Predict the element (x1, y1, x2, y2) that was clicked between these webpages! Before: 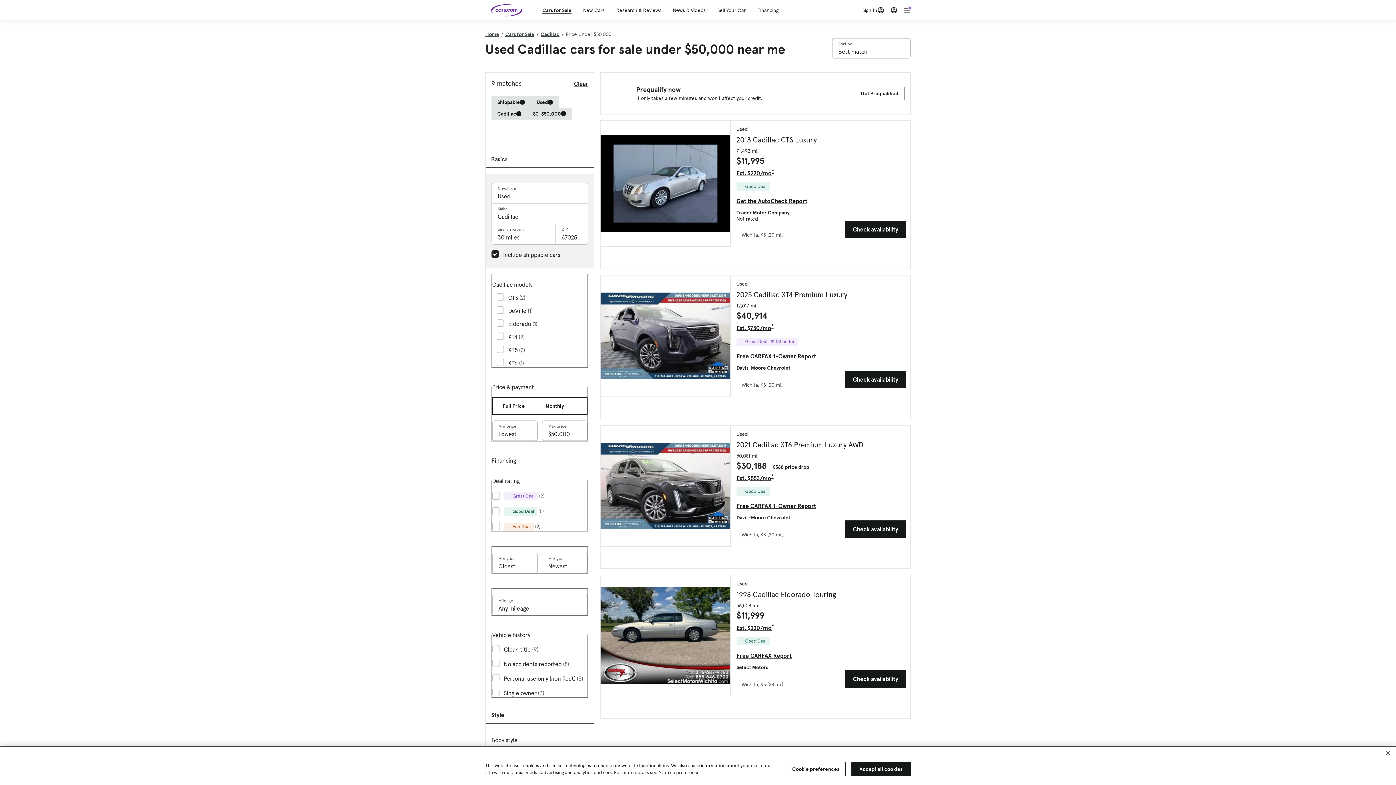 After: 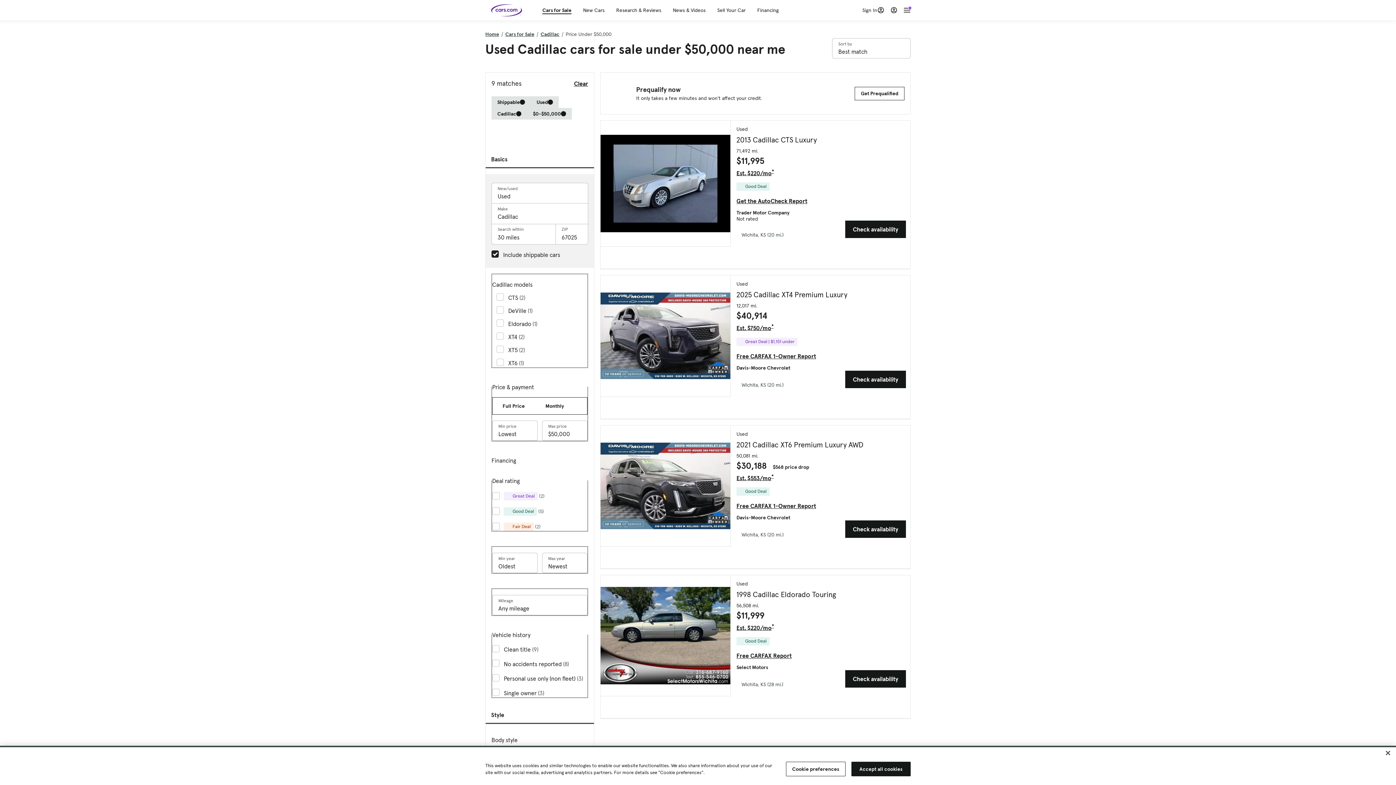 Action: bbox: (887, 0, 910, 20) label: .